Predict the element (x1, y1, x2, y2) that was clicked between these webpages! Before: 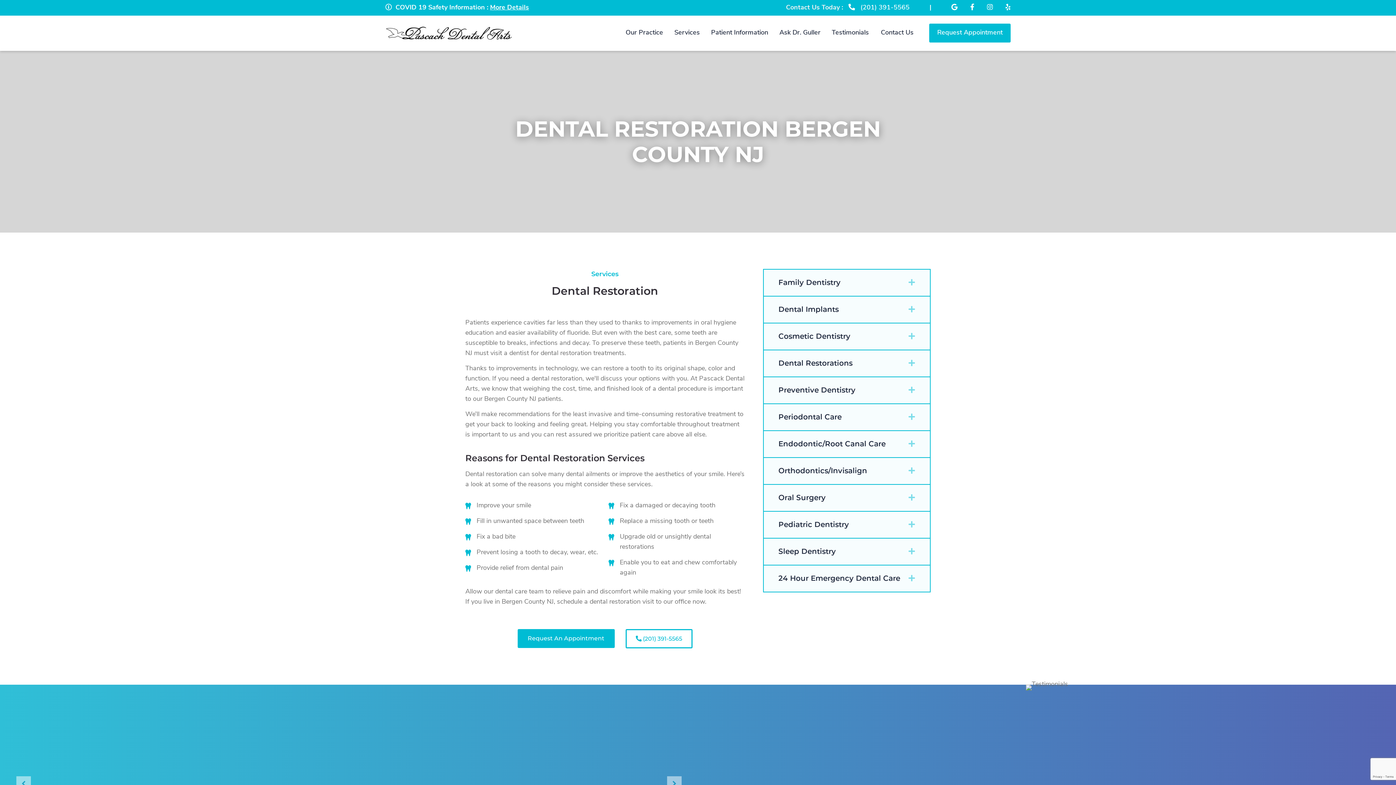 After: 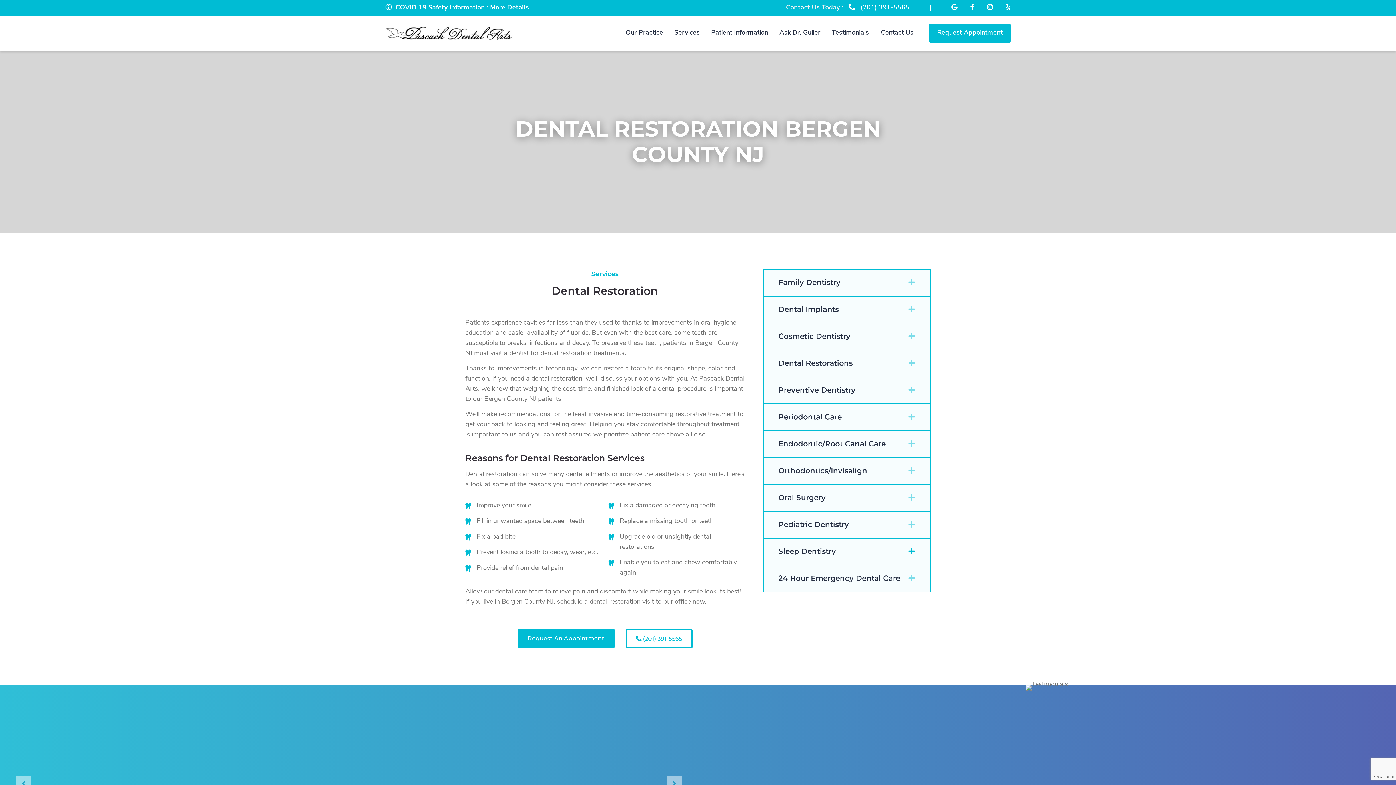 Action: label: Expand bbox: (908, 547, 915, 557)